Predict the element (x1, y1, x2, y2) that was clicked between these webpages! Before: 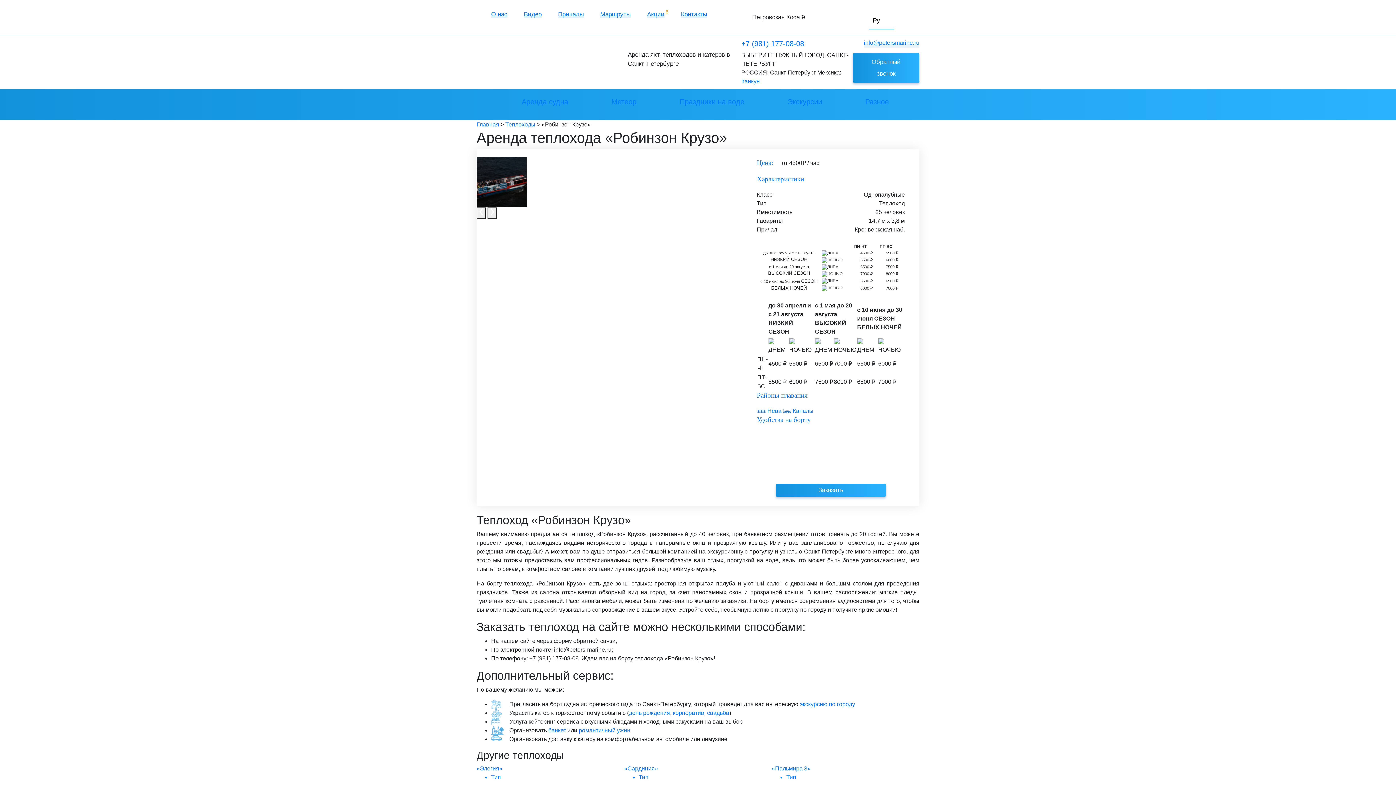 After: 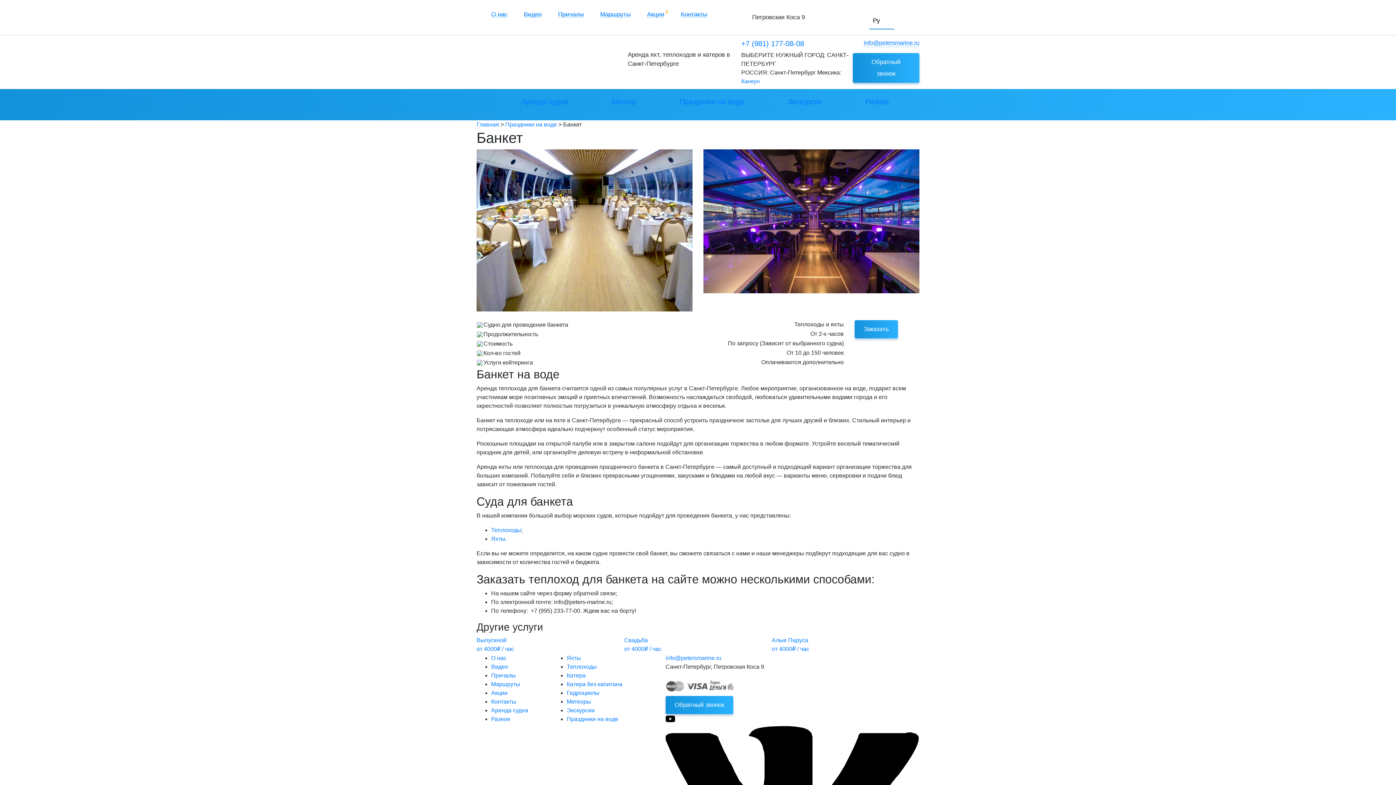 Action: bbox: (548, 727, 566, 733) label: банкет